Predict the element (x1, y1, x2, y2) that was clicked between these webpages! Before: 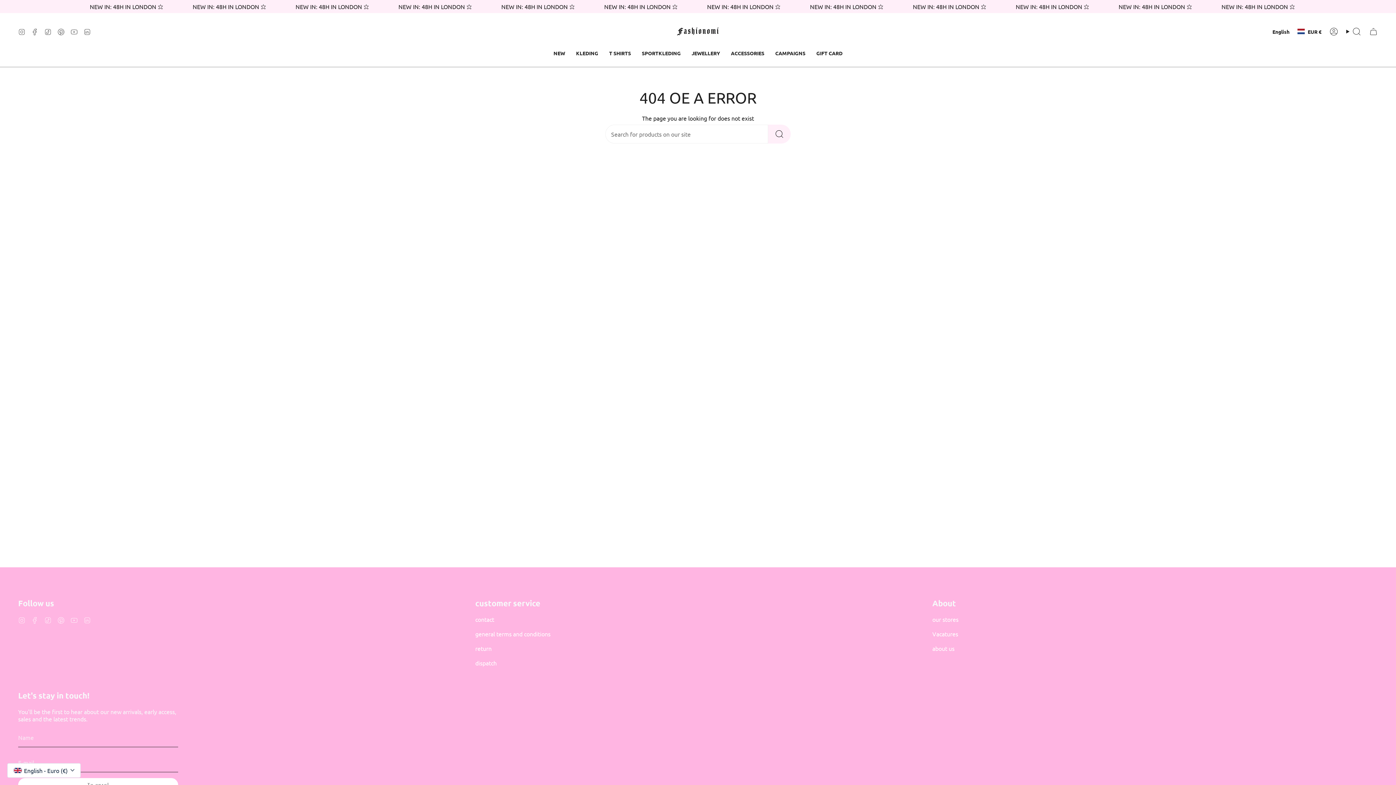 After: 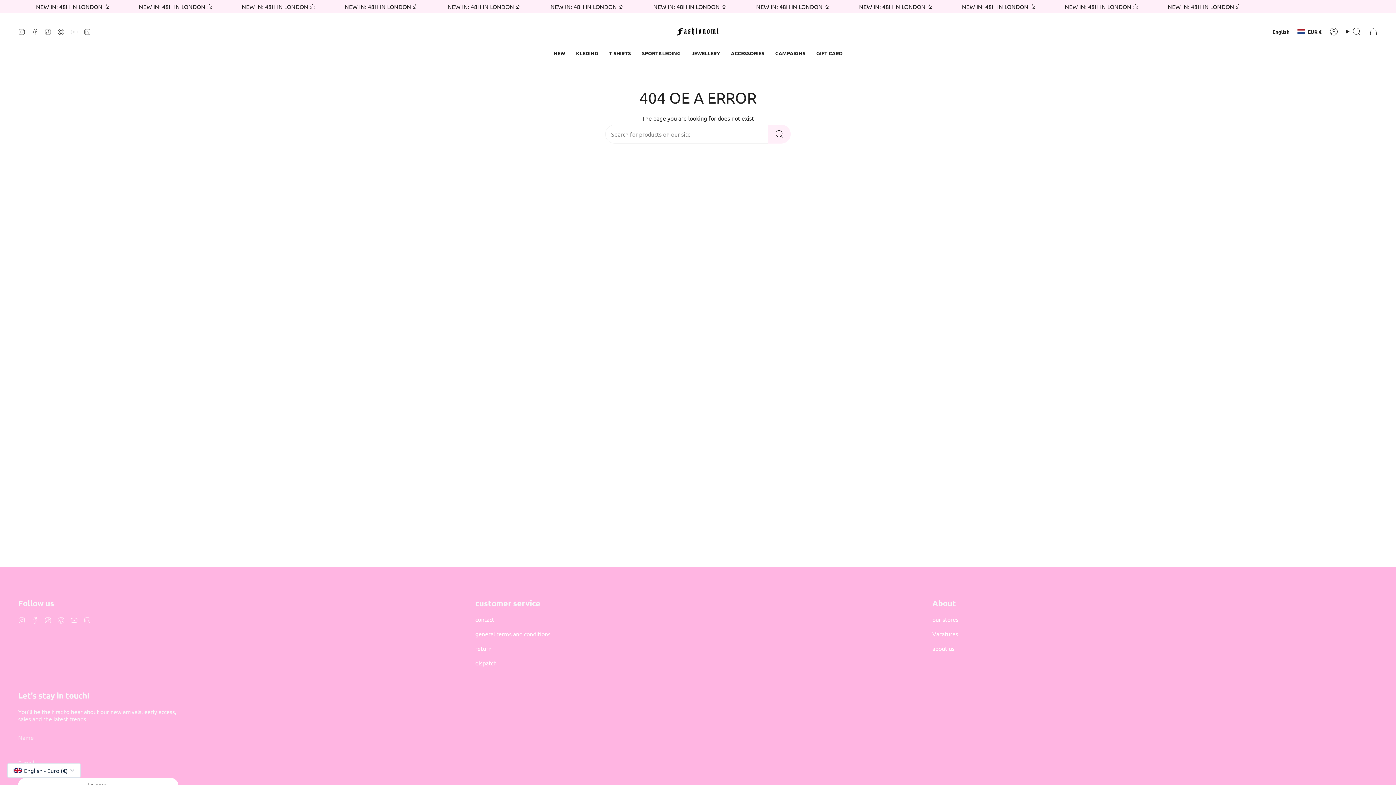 Action: label: YouTube bbox: (70, 27, 77, 34)